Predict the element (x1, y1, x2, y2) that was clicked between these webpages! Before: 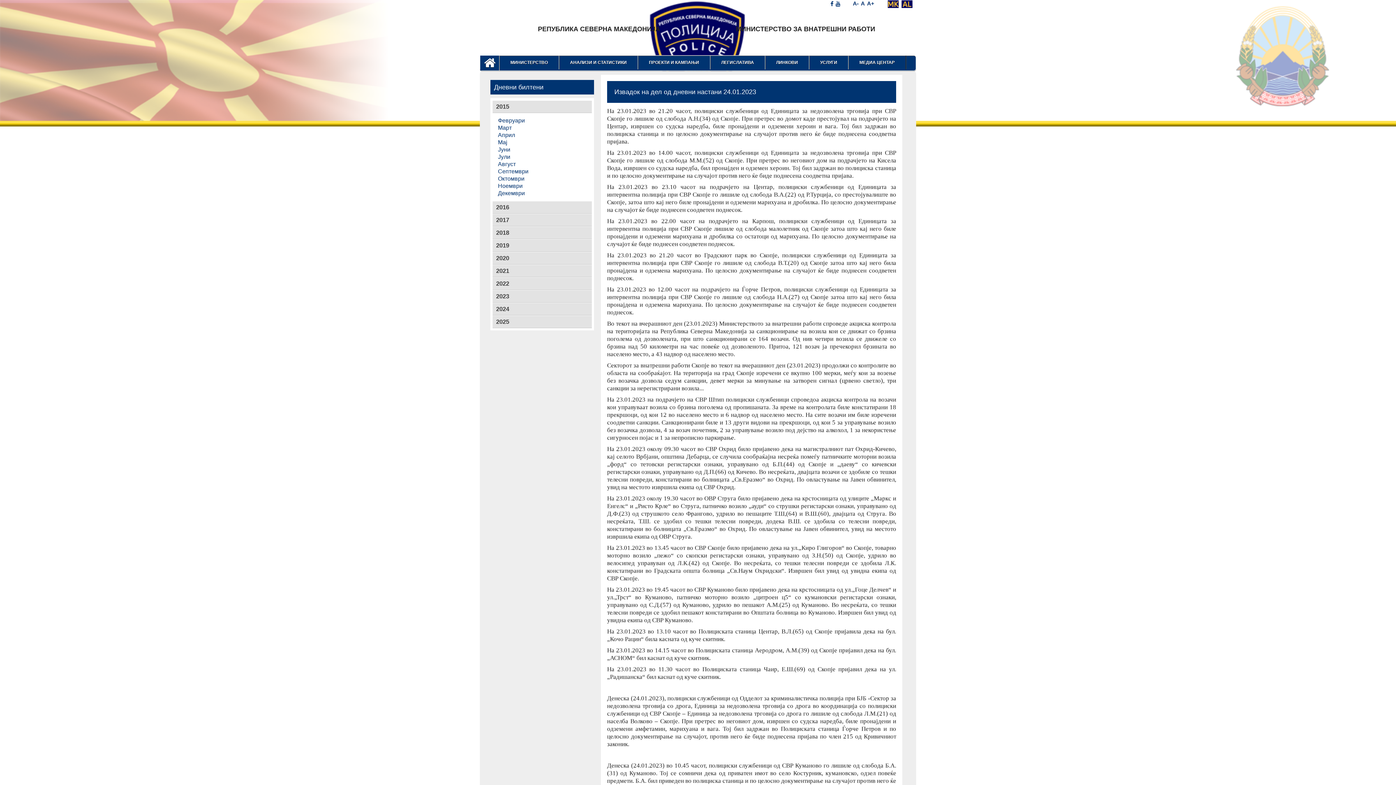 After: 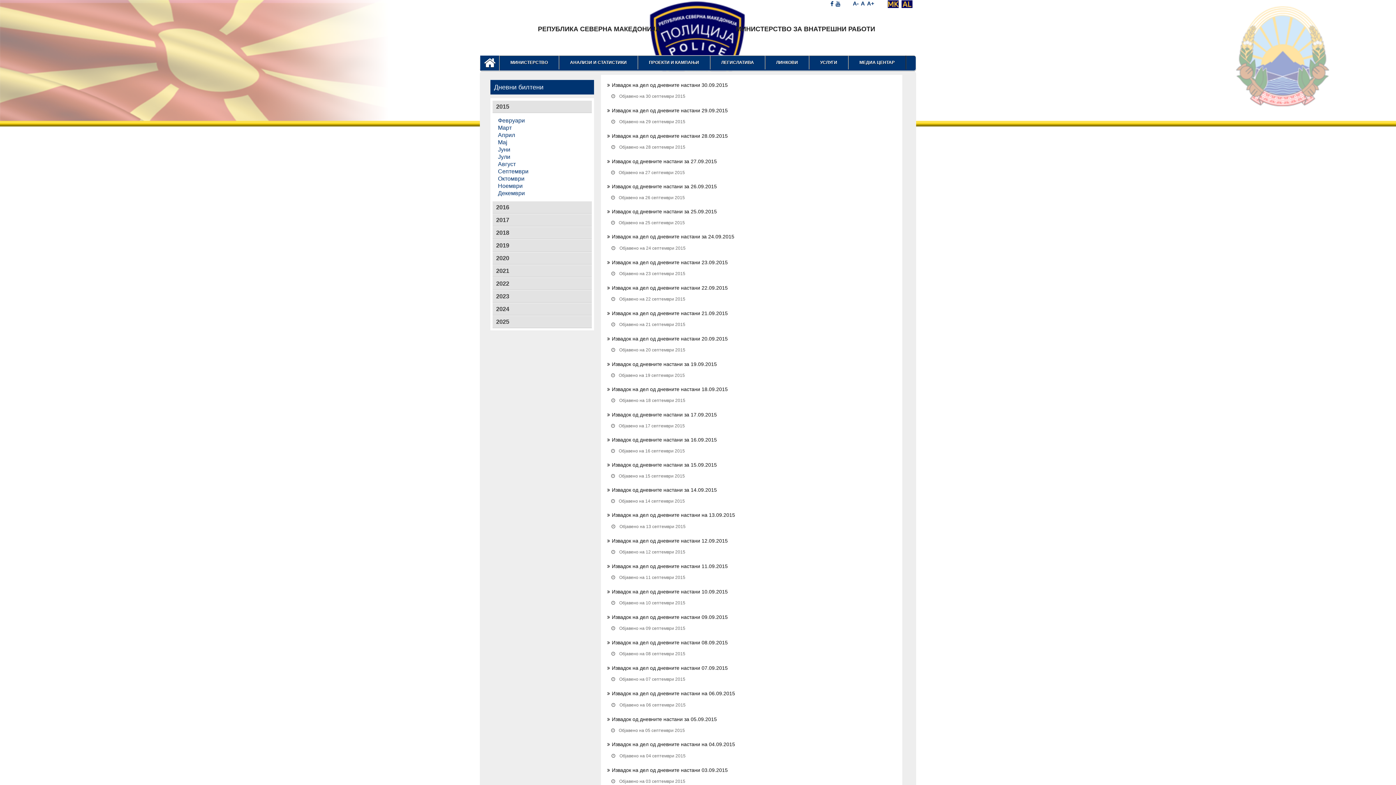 Action: bbox: (492, 166, 530, 176) label: Септември